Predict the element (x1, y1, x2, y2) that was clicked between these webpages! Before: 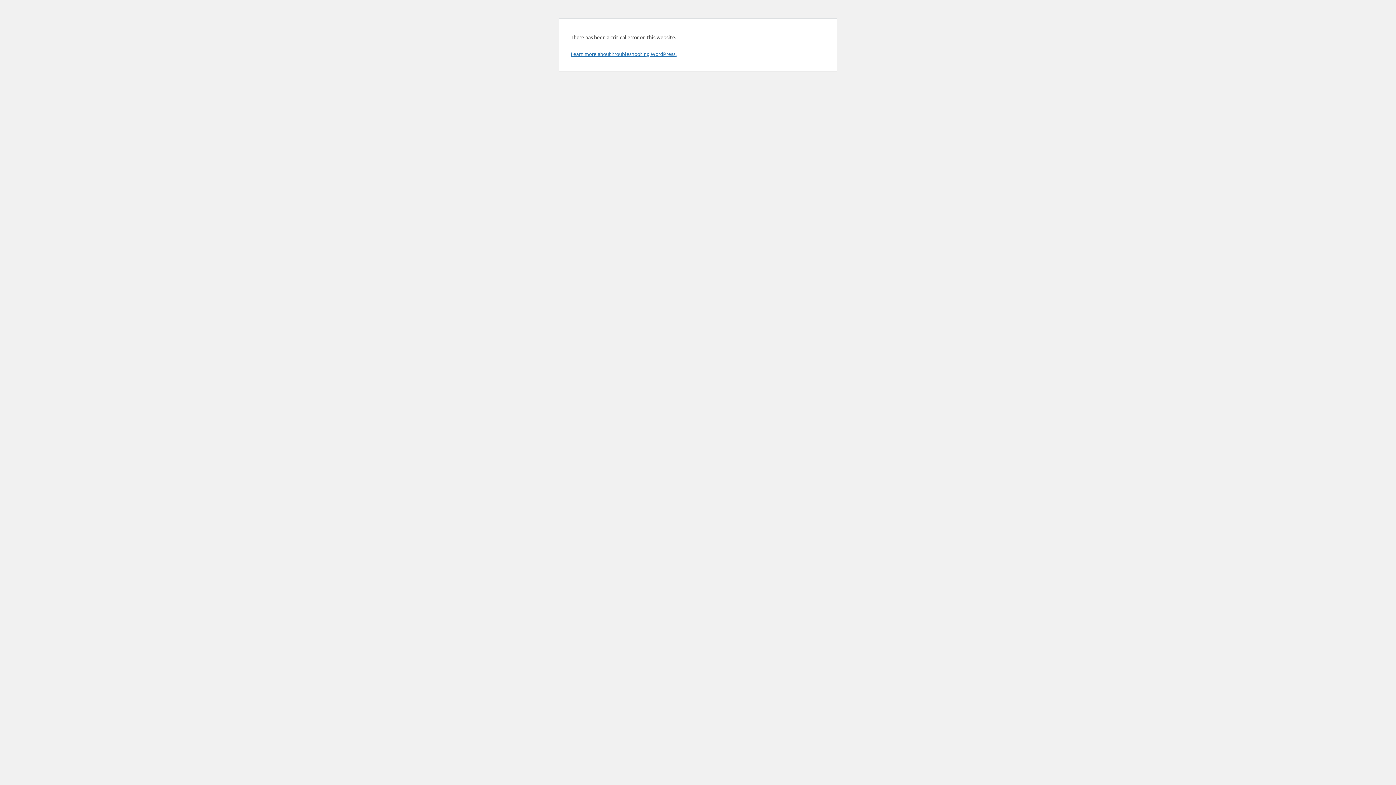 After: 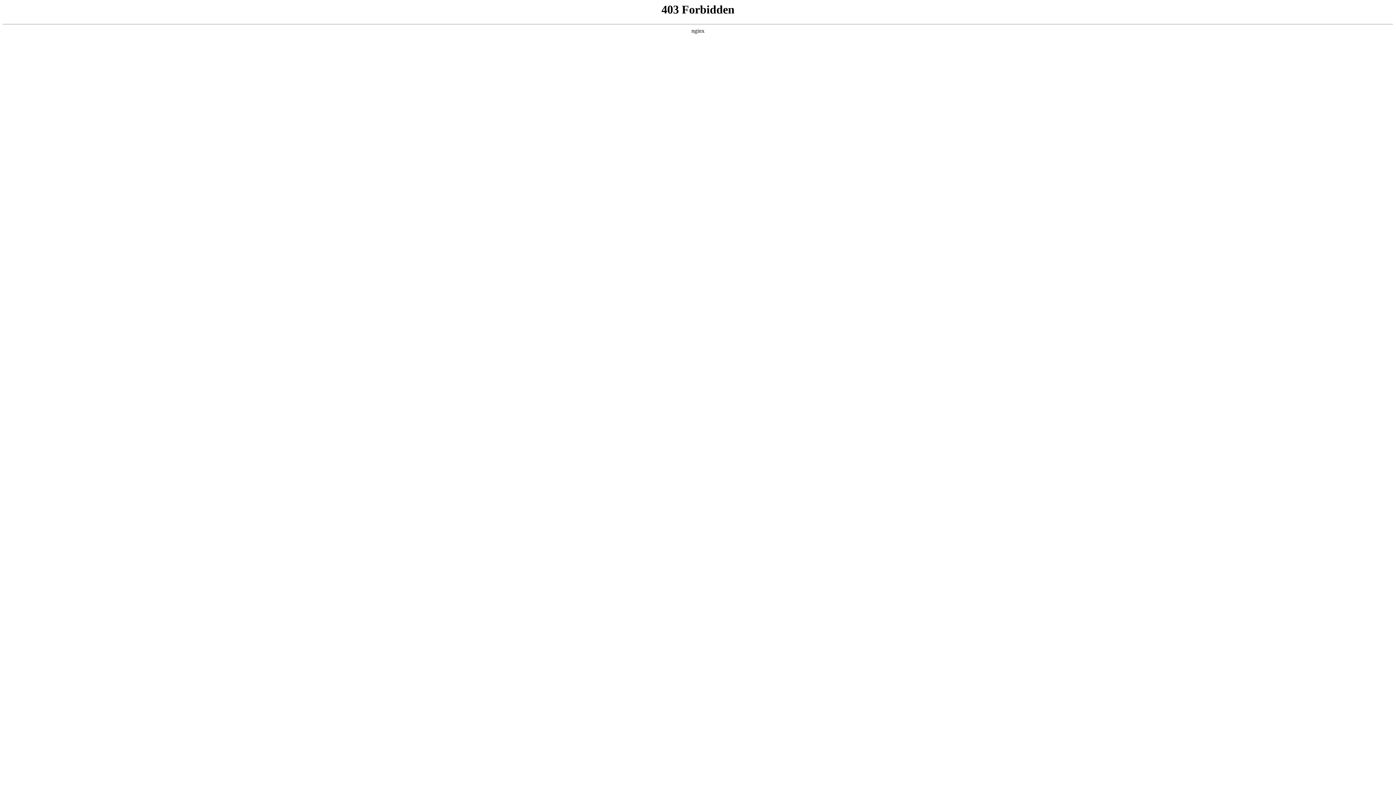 Action: label: Learn more about troubleshooting WordPress. bbox: (570, 50, 676, 57)